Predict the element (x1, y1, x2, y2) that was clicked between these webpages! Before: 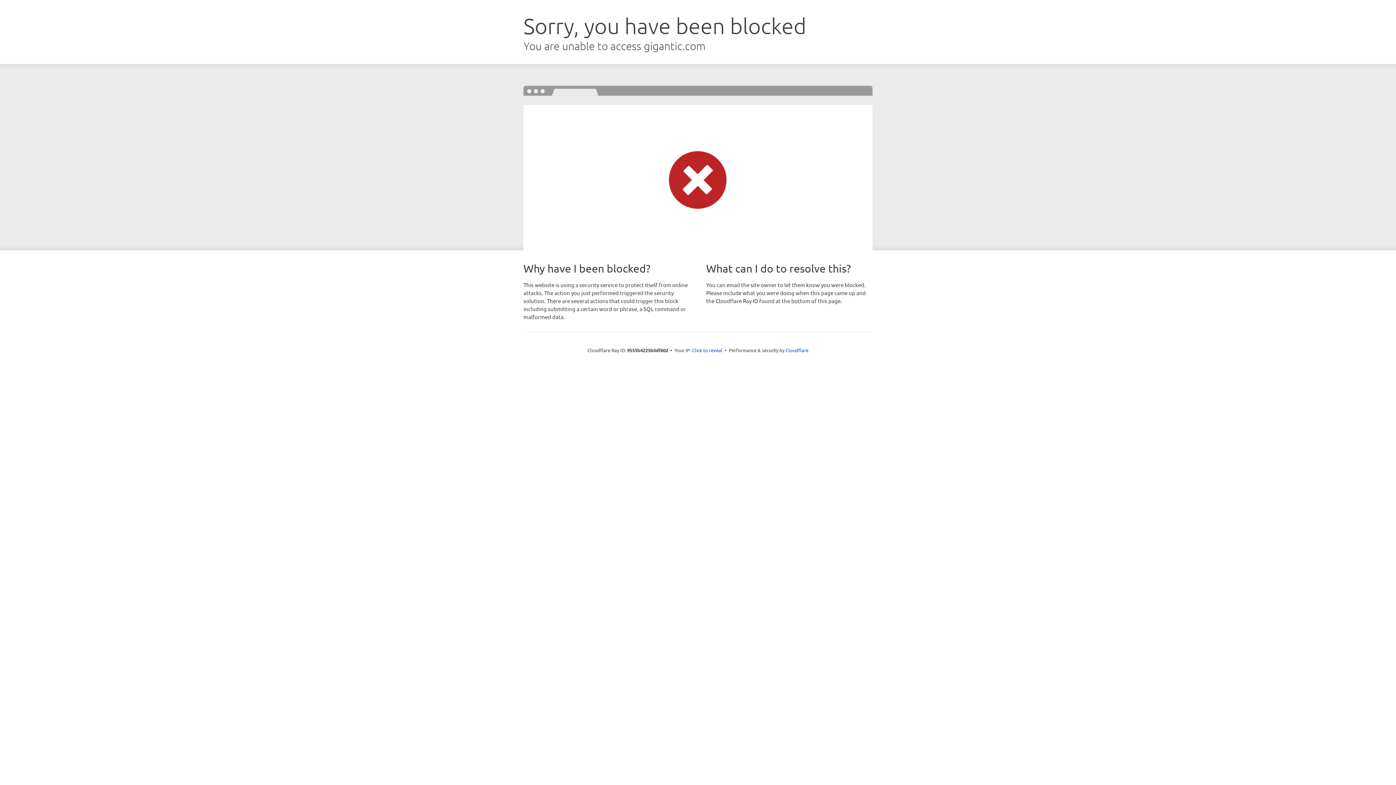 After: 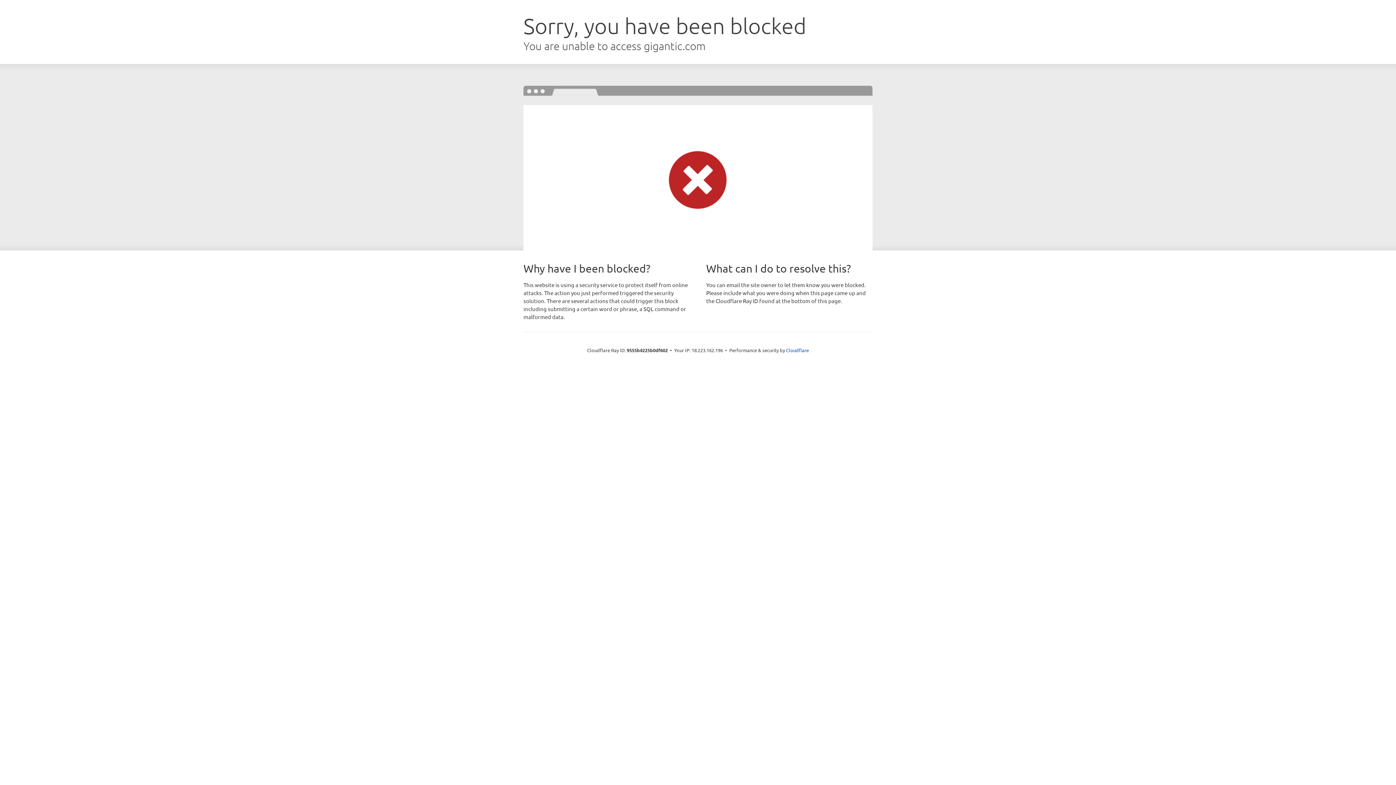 Action: bbox: (692, 346, 722, 353) label: Click to reveal